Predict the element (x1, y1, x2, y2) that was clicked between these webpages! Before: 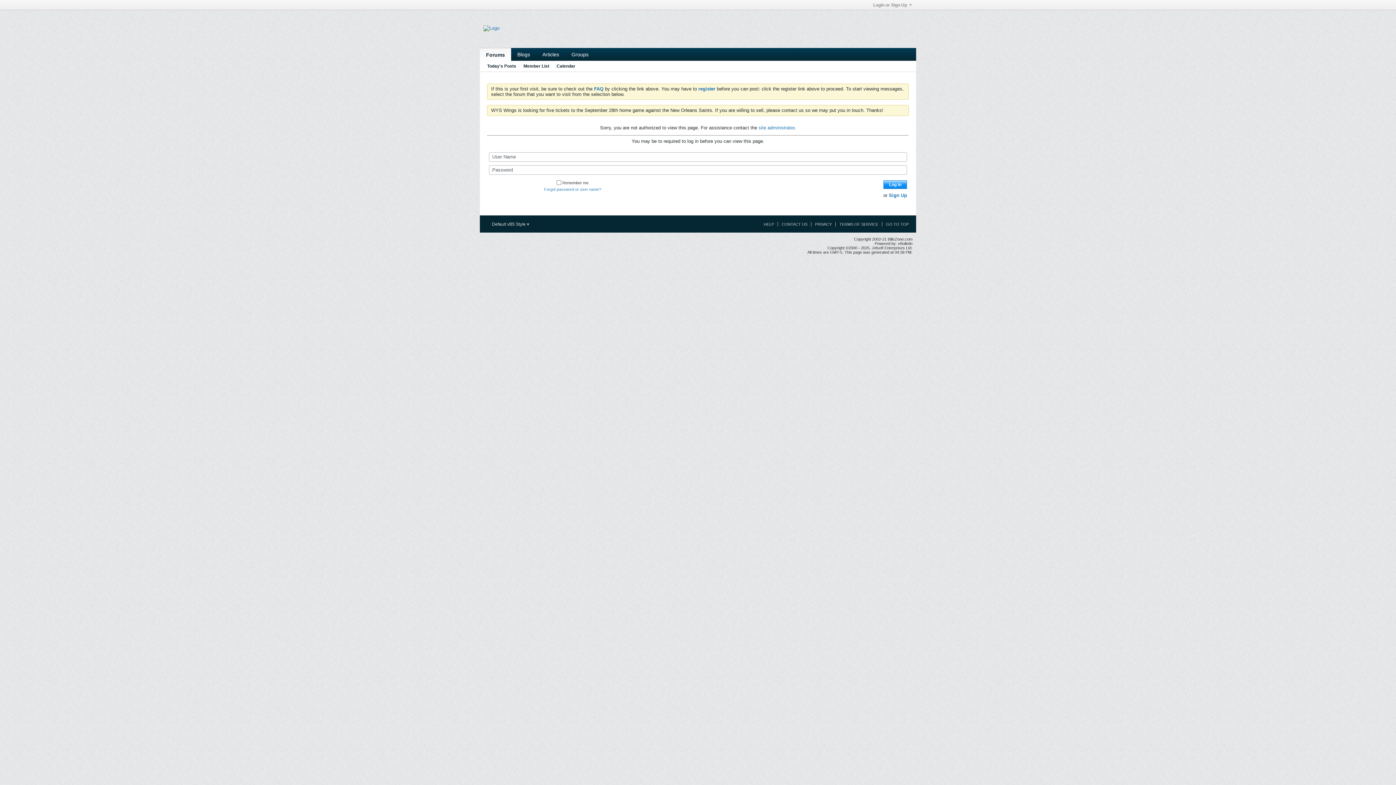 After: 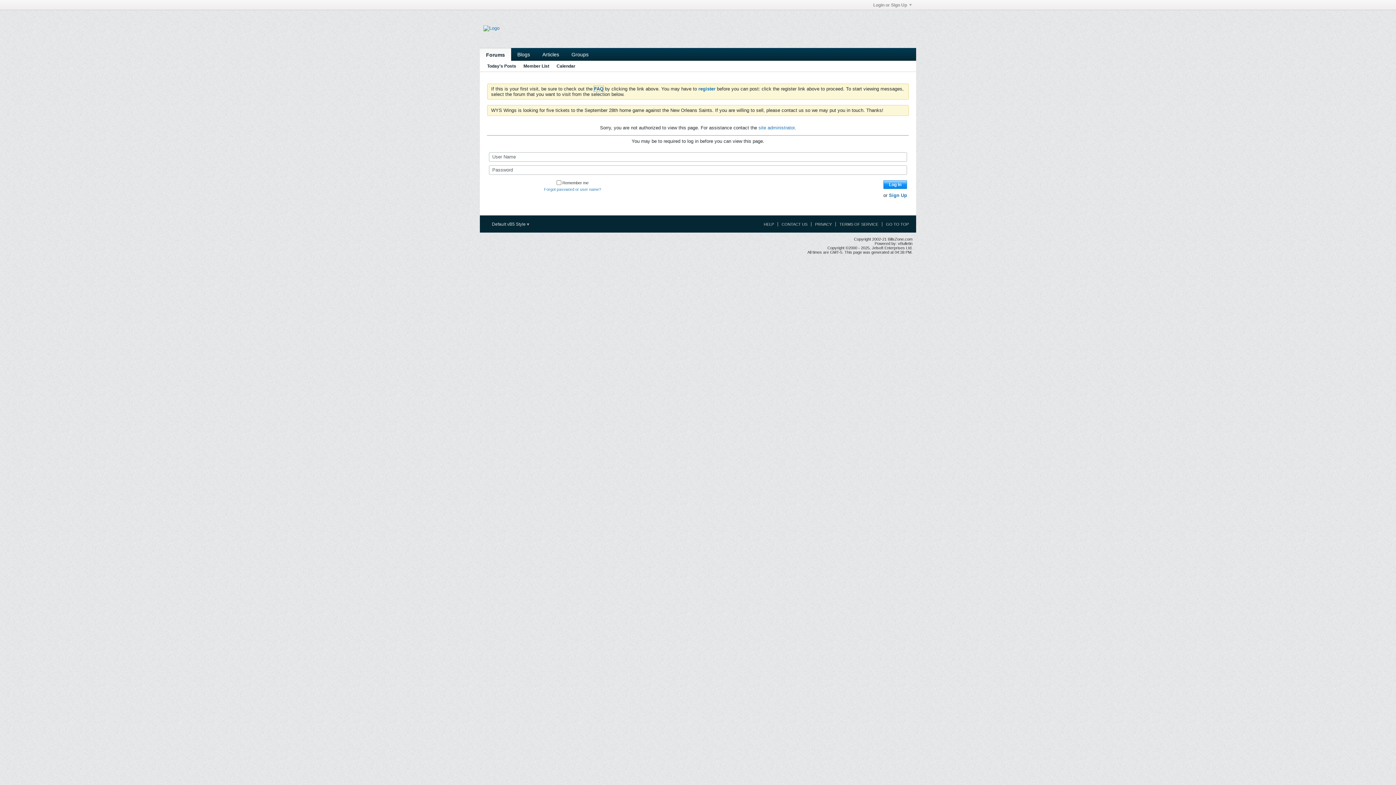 Action: label: FAQ bbox: (594, 86, 603, 91)